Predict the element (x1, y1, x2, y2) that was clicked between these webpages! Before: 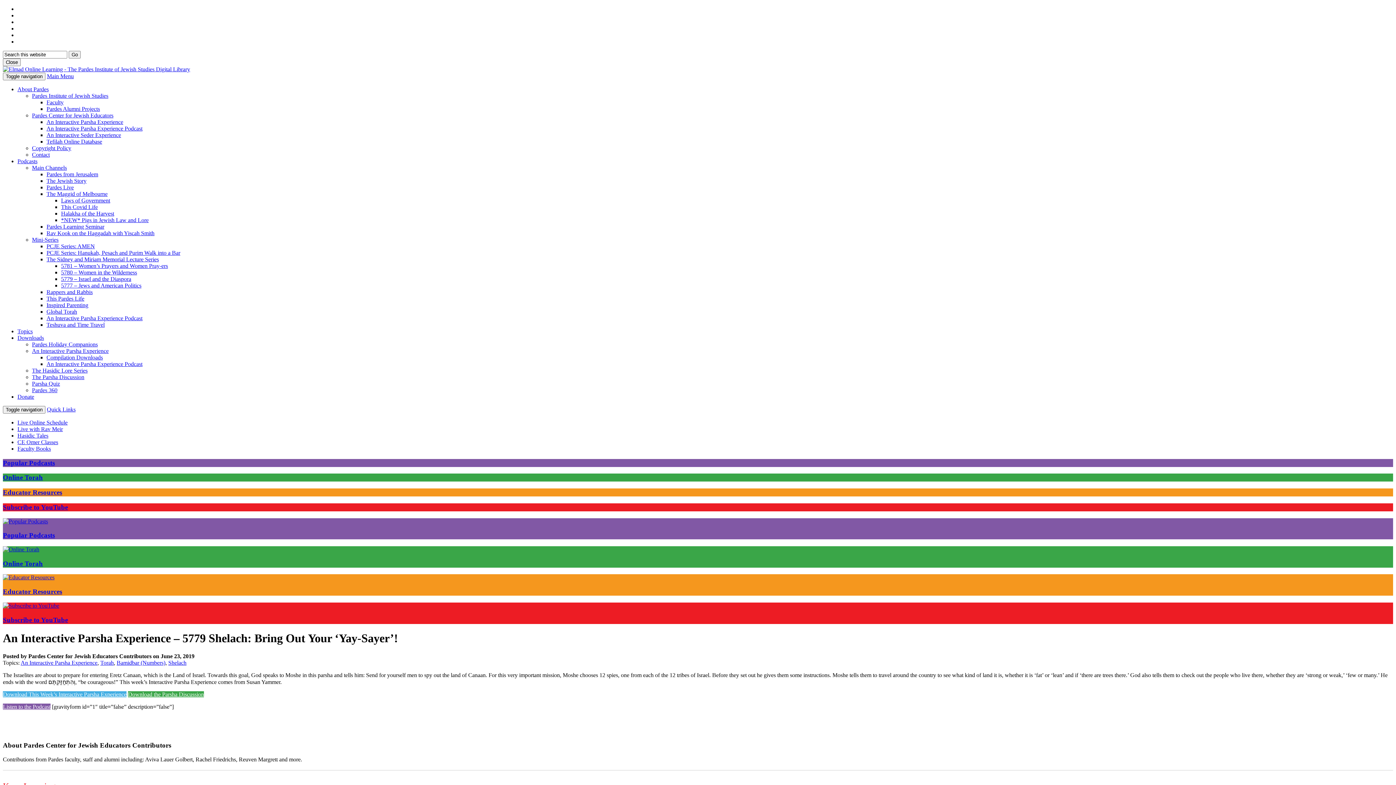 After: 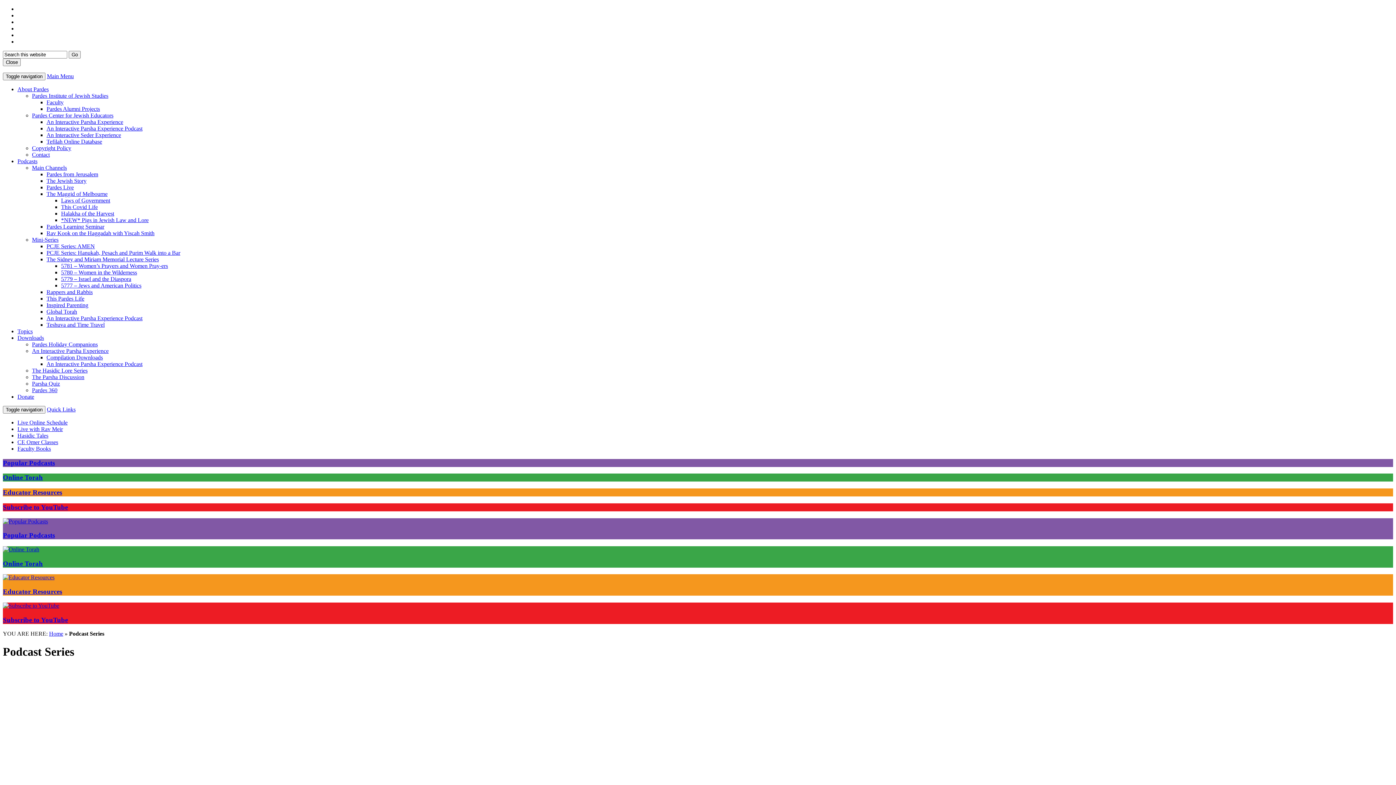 Action: label: Main Channels bbox: (32, 164, 66, 170)